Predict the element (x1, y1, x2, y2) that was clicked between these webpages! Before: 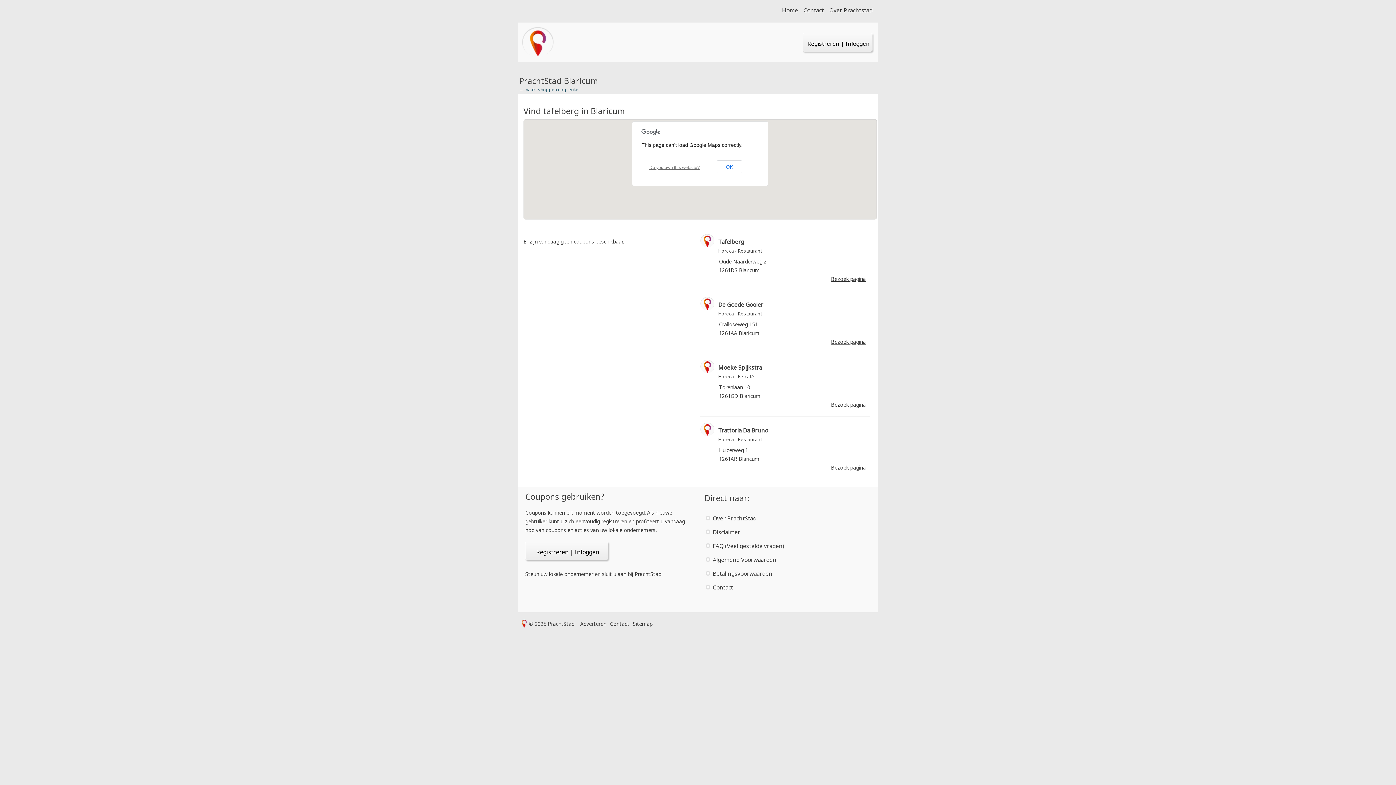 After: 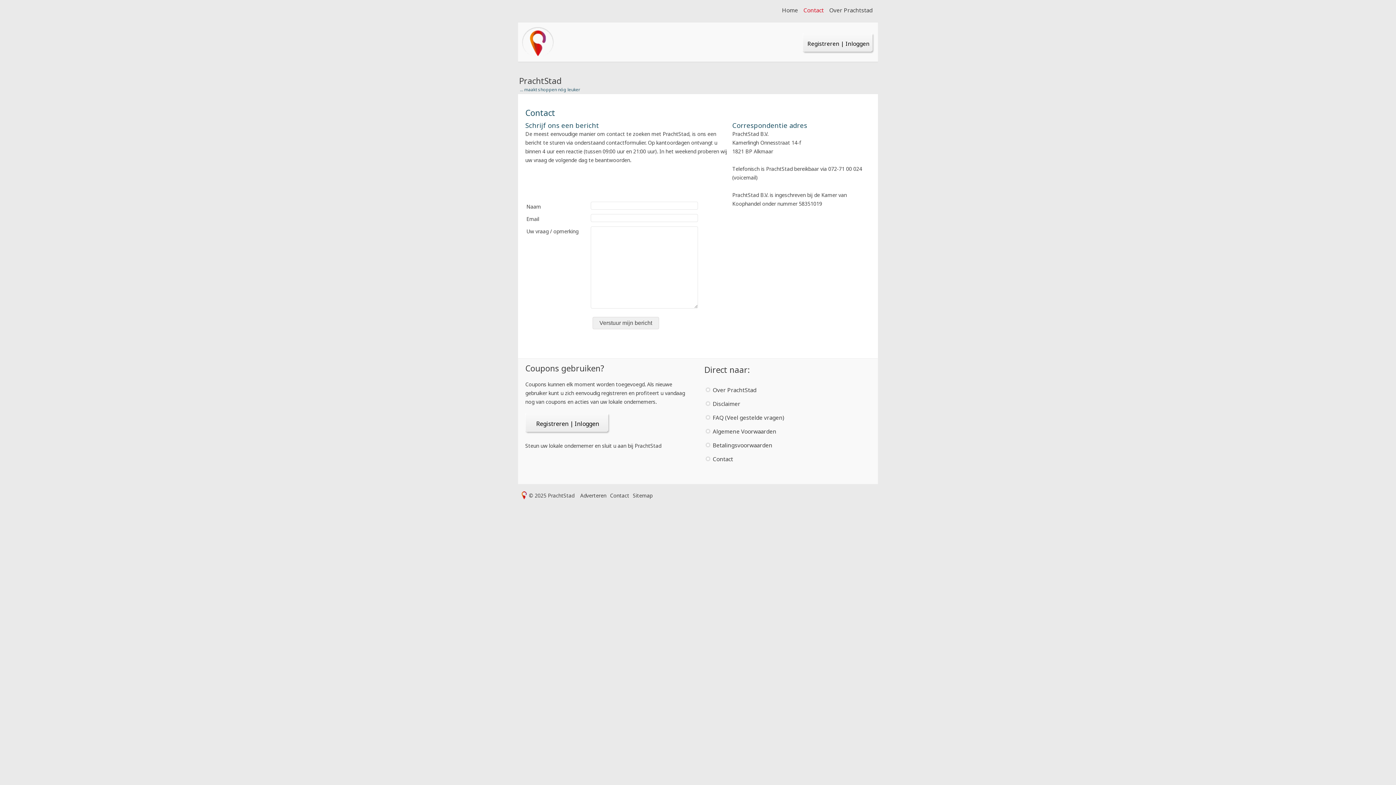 Action: label: Contact bbox: (608, 620, 631, 628)